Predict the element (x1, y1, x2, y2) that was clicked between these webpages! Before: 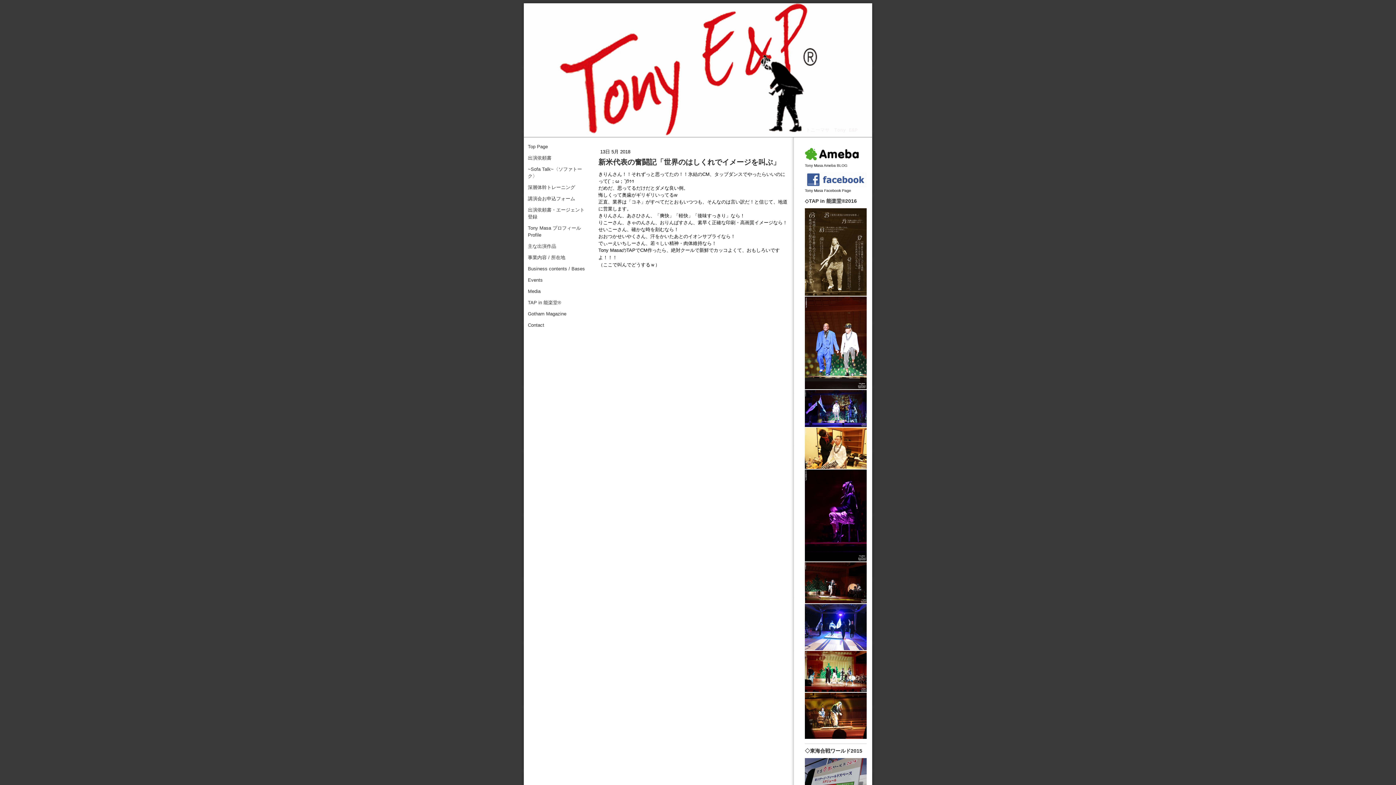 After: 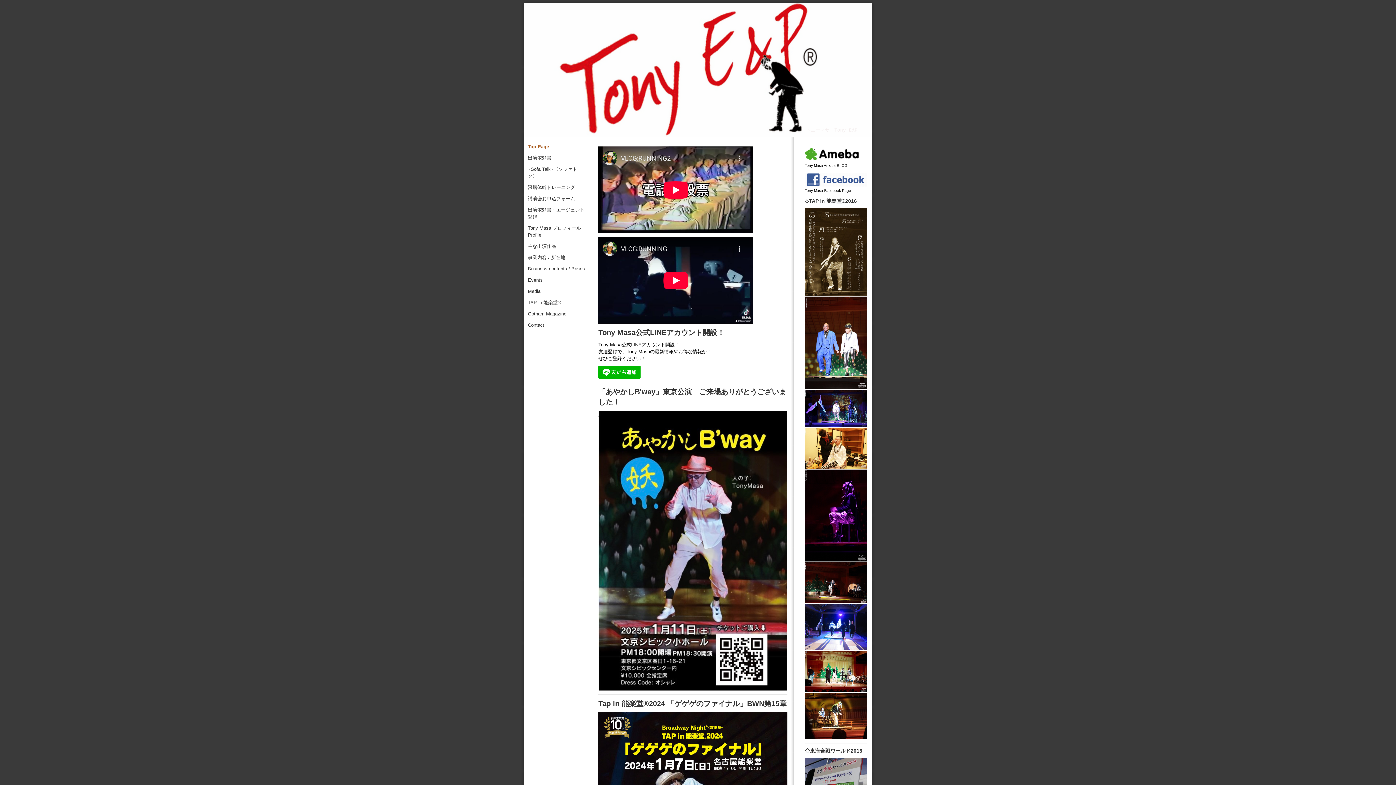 Action: bbox: (524, 141, 593, 152) label: Top Page